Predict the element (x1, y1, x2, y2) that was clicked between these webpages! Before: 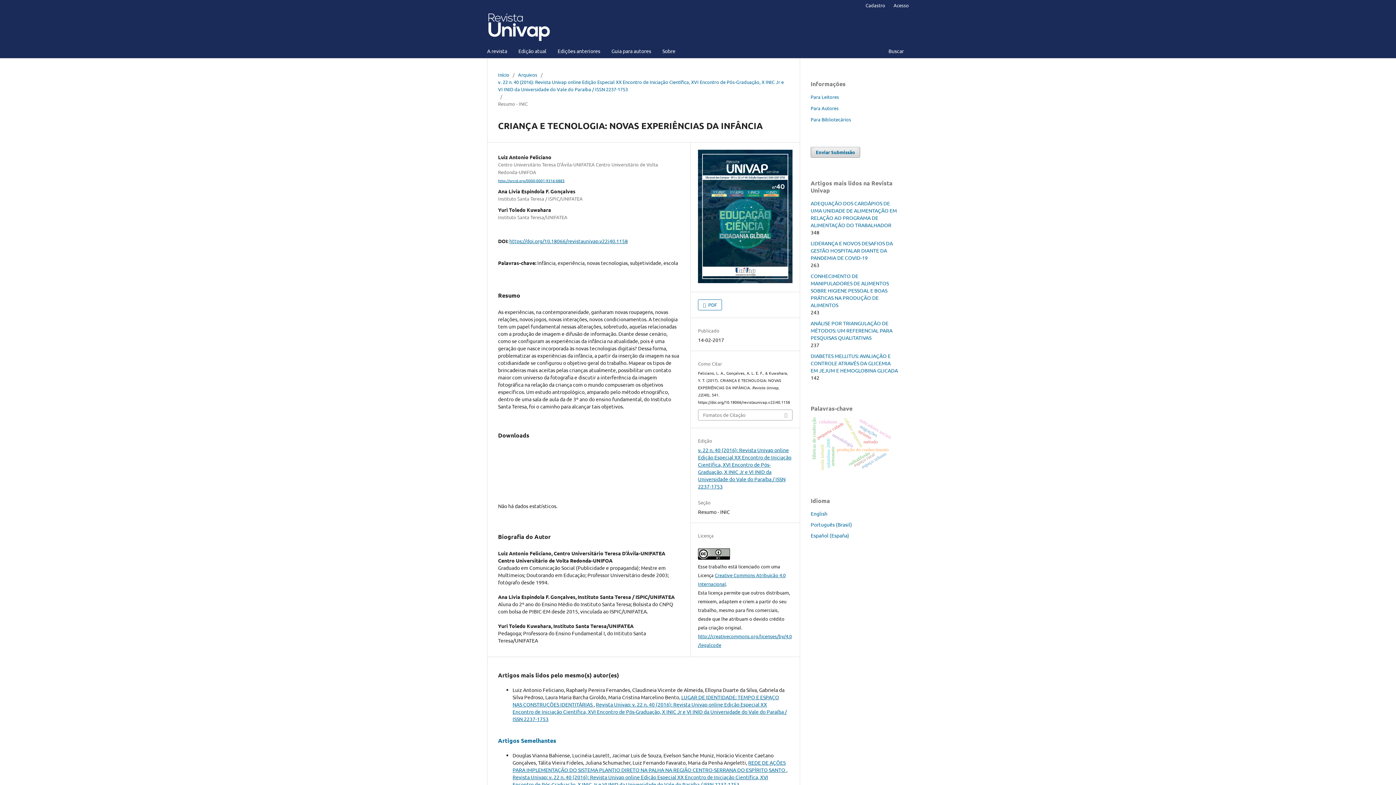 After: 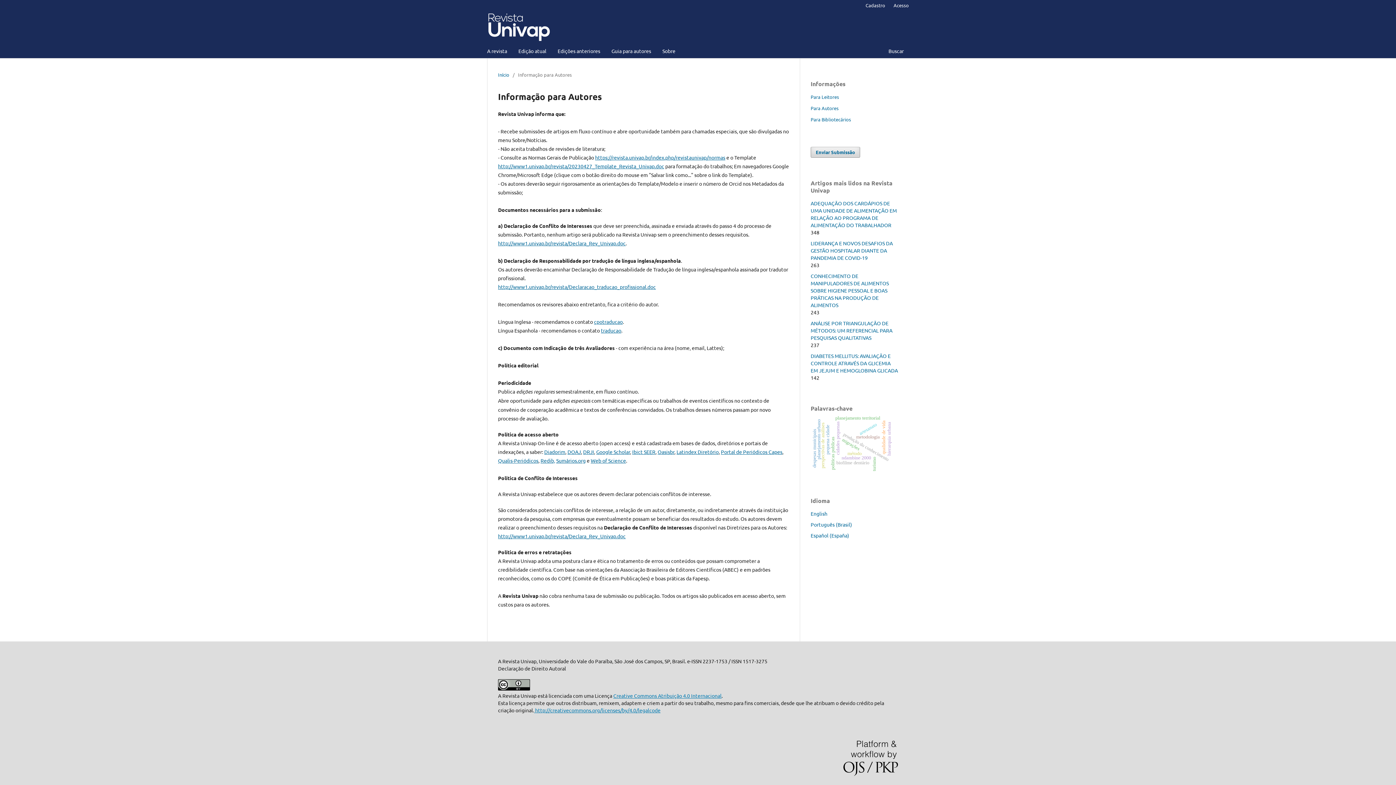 Action: label: Para Autores bbox: (810, 105, 838, 111)